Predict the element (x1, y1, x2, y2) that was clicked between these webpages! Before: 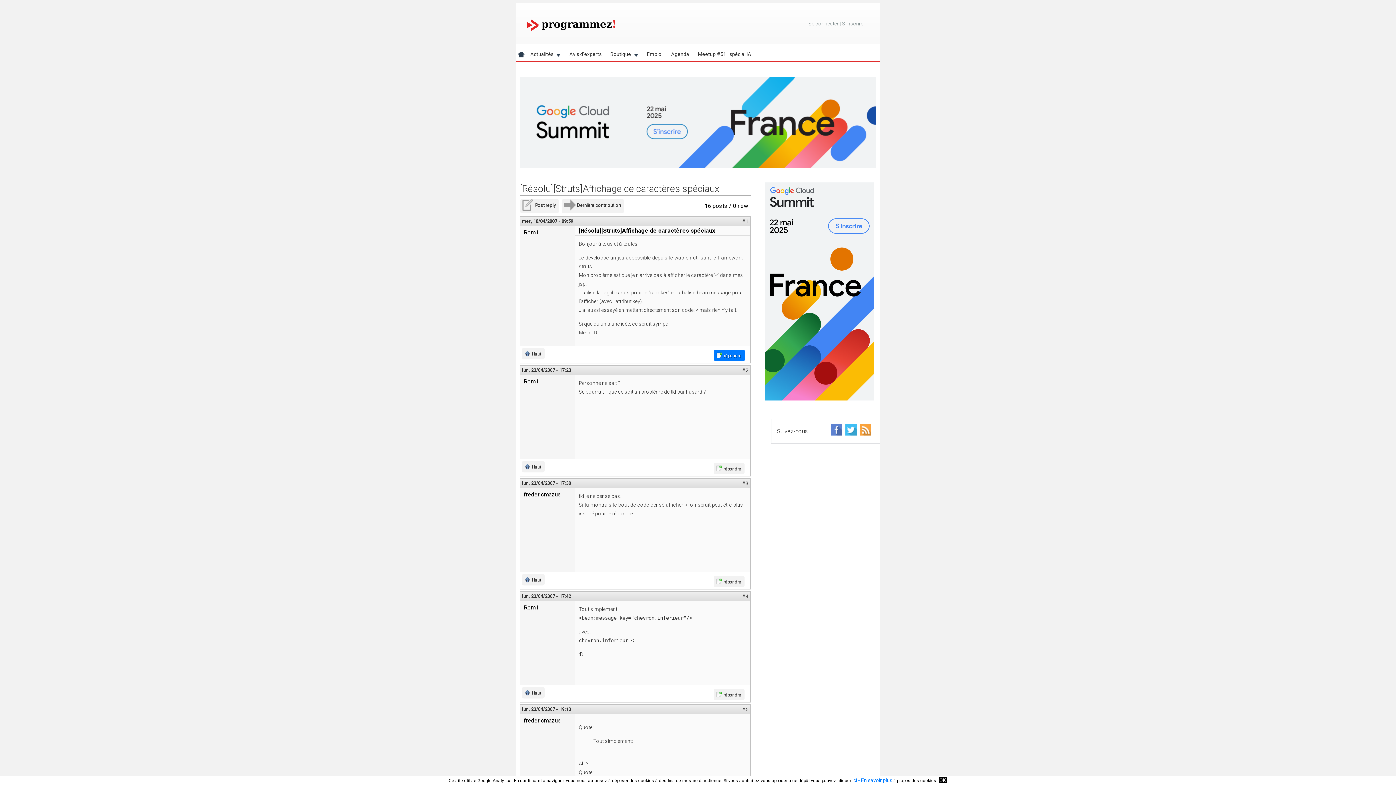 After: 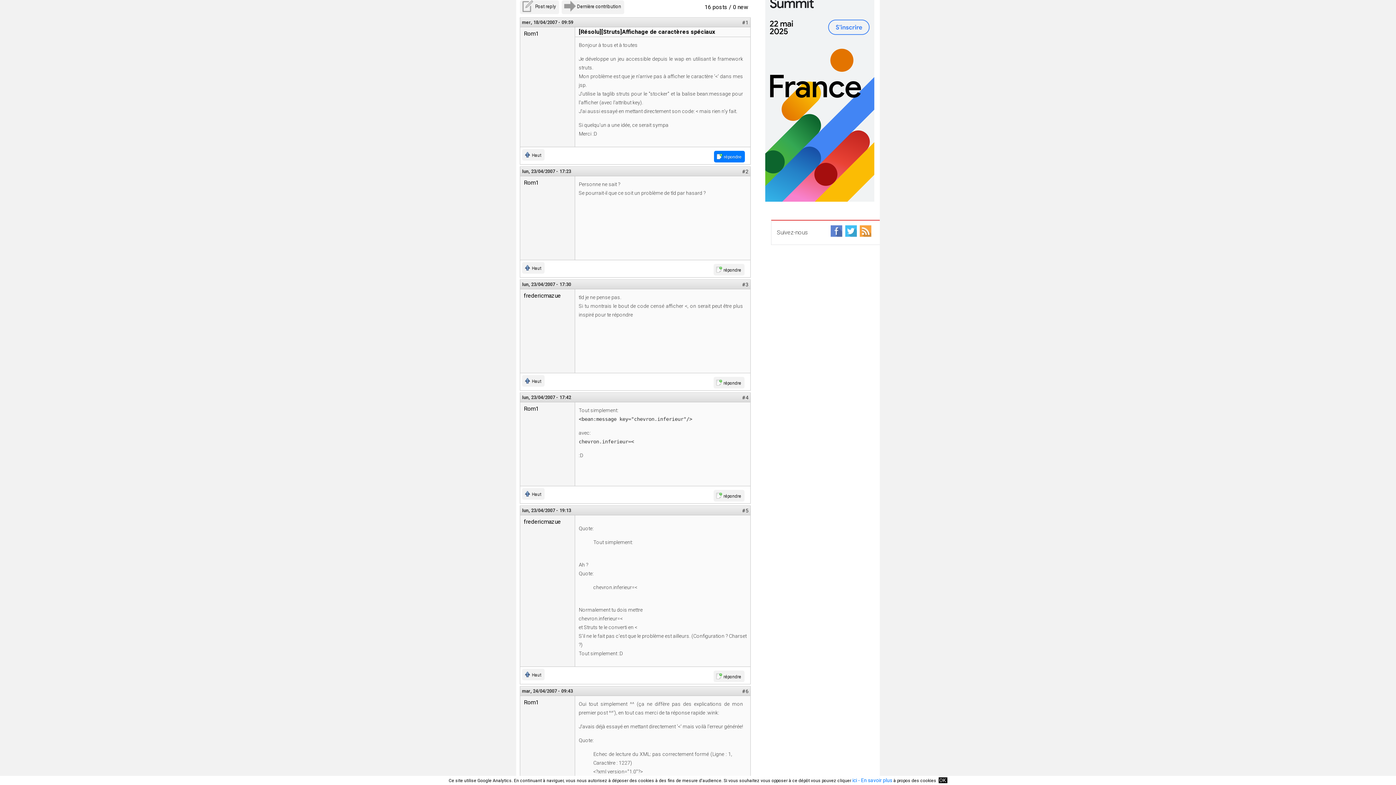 Action: label: Haut bbox: (522, 460, 544, 472)